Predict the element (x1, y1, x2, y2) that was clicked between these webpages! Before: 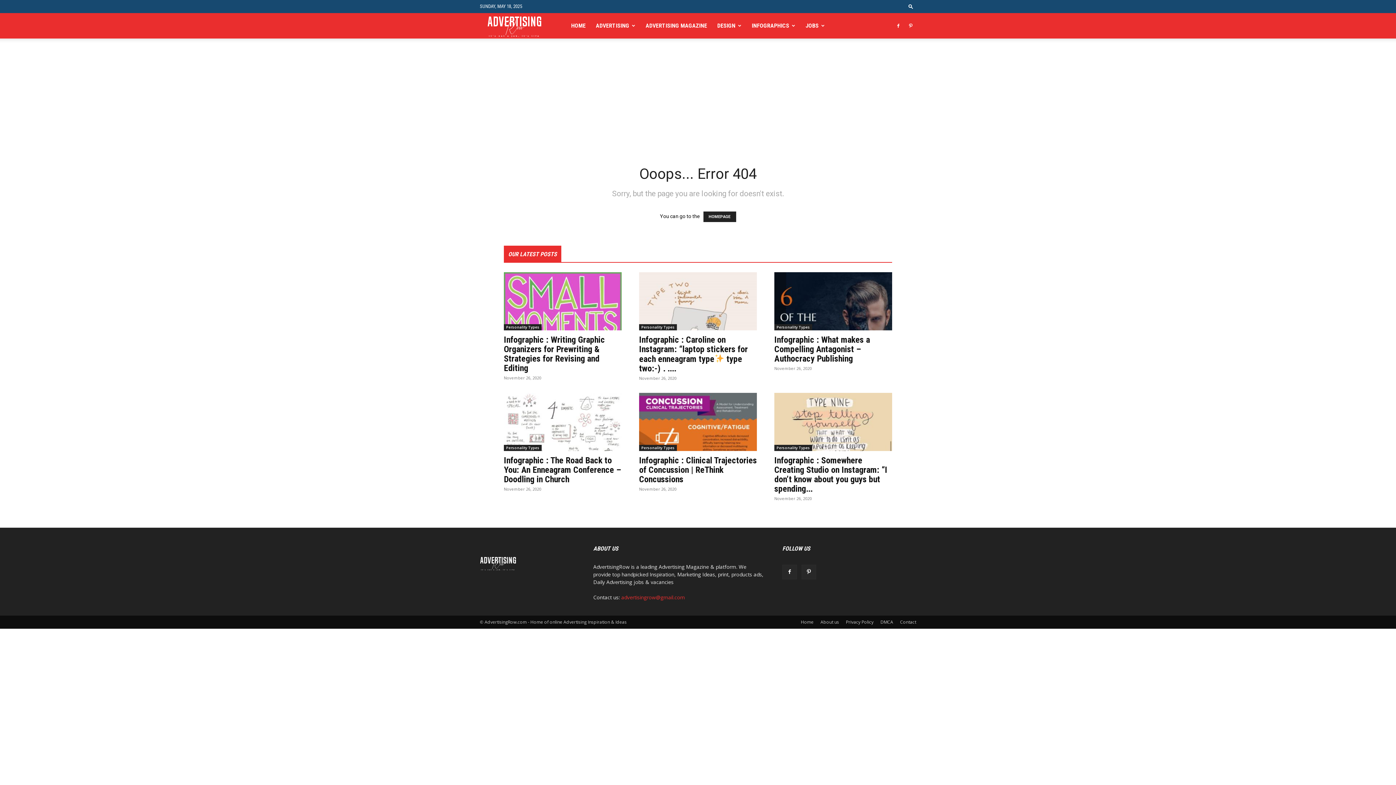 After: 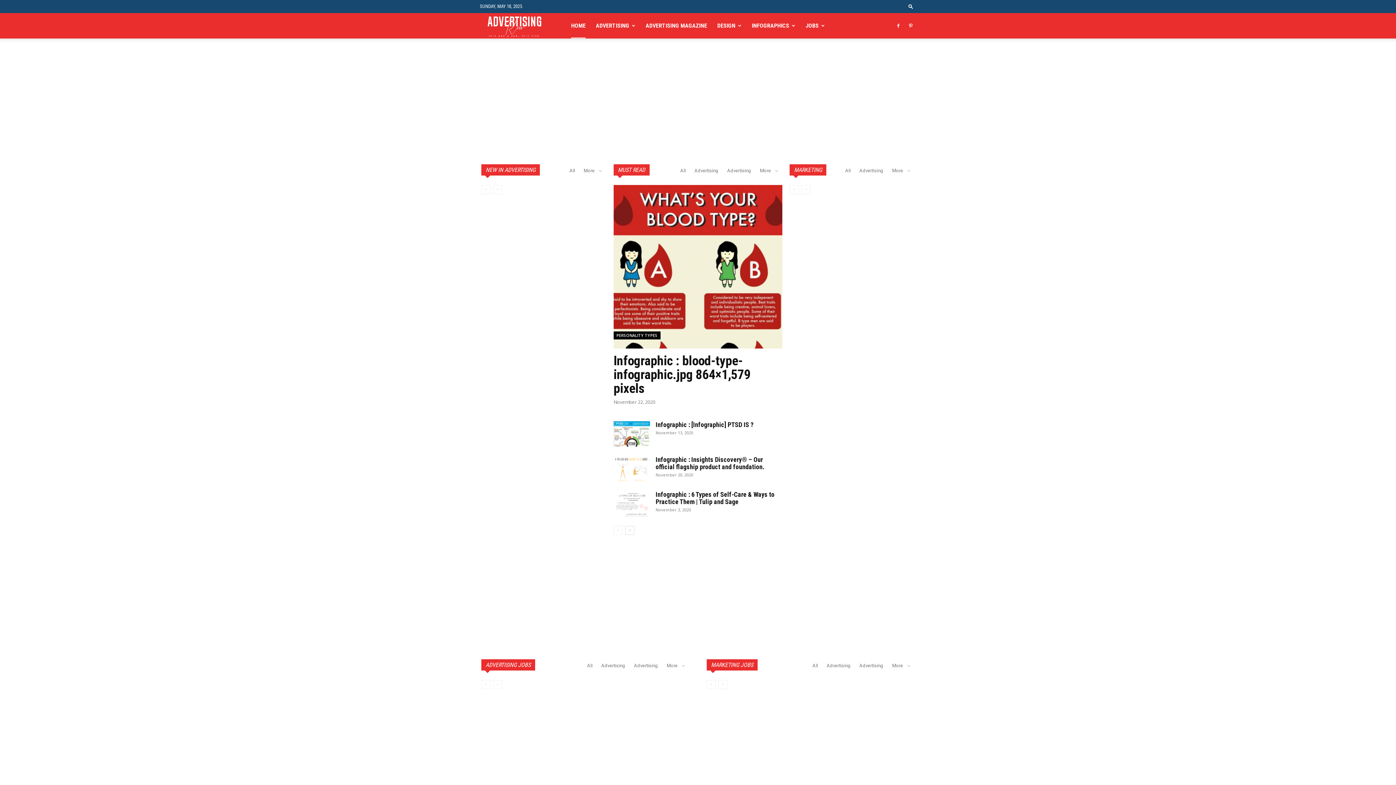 Action: bbox: (571, 13, 585, 38) label: HOME